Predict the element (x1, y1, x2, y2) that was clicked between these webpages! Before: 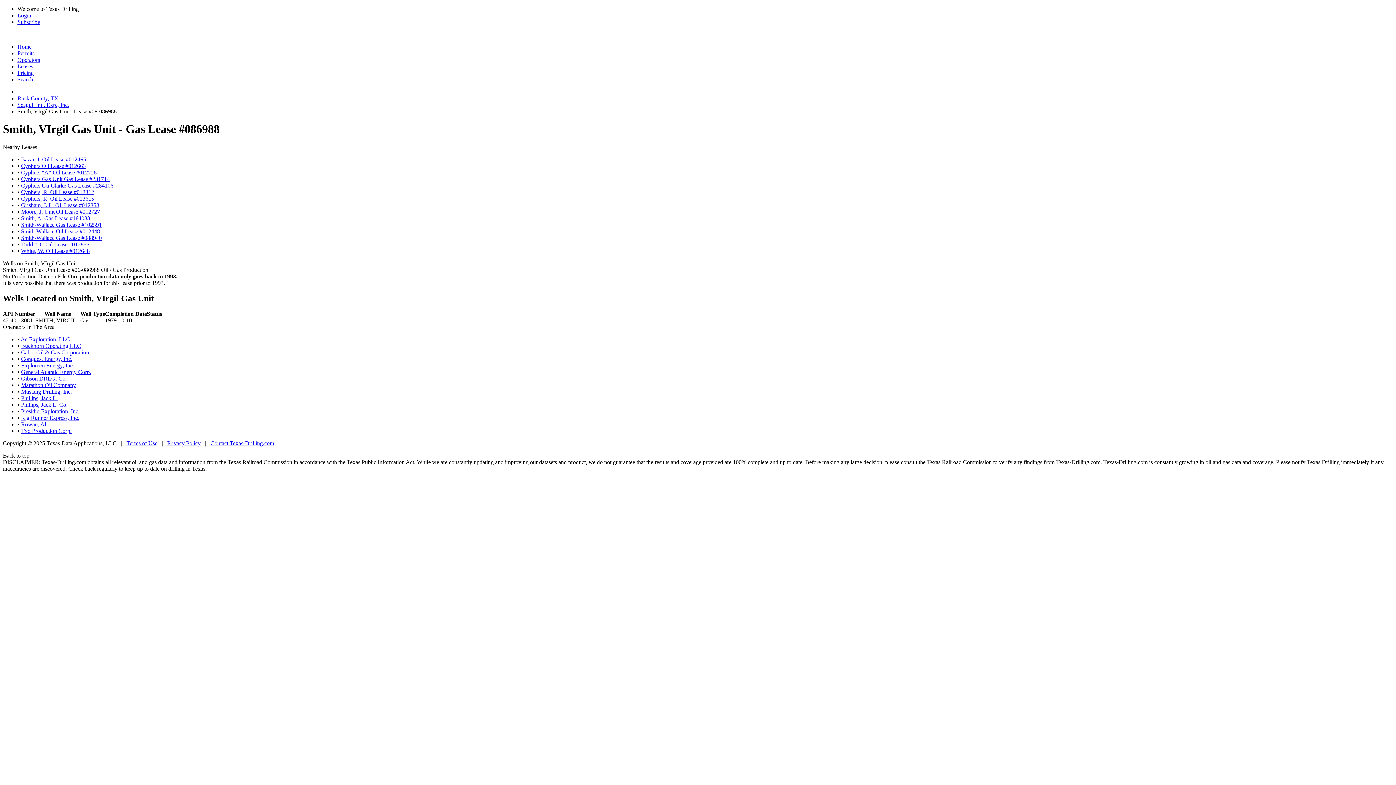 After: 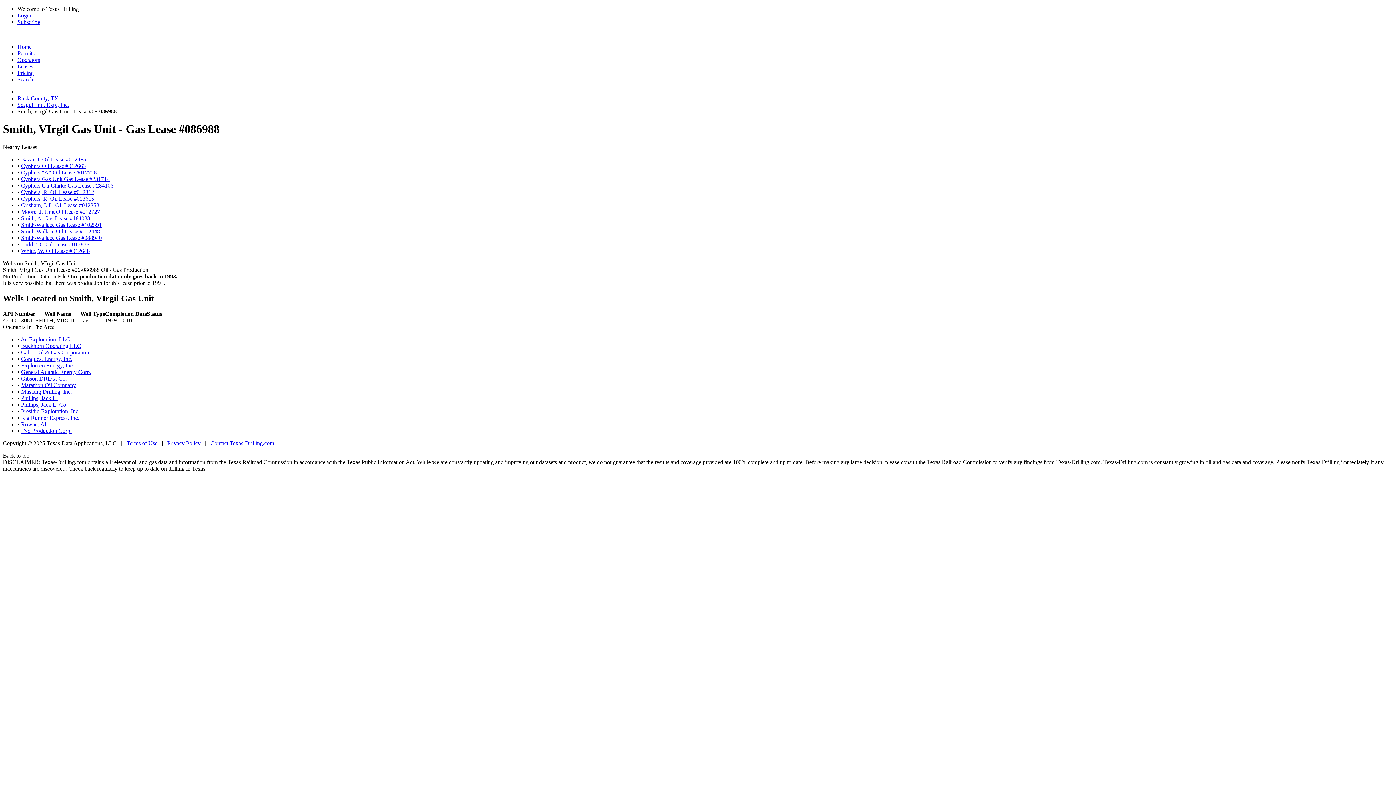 Action: label: No Production Data on File Our production data only goes back to 1993.
It is very possible that there was production for this lease prior to 1993. bbox: (2, 273, 177, 286)